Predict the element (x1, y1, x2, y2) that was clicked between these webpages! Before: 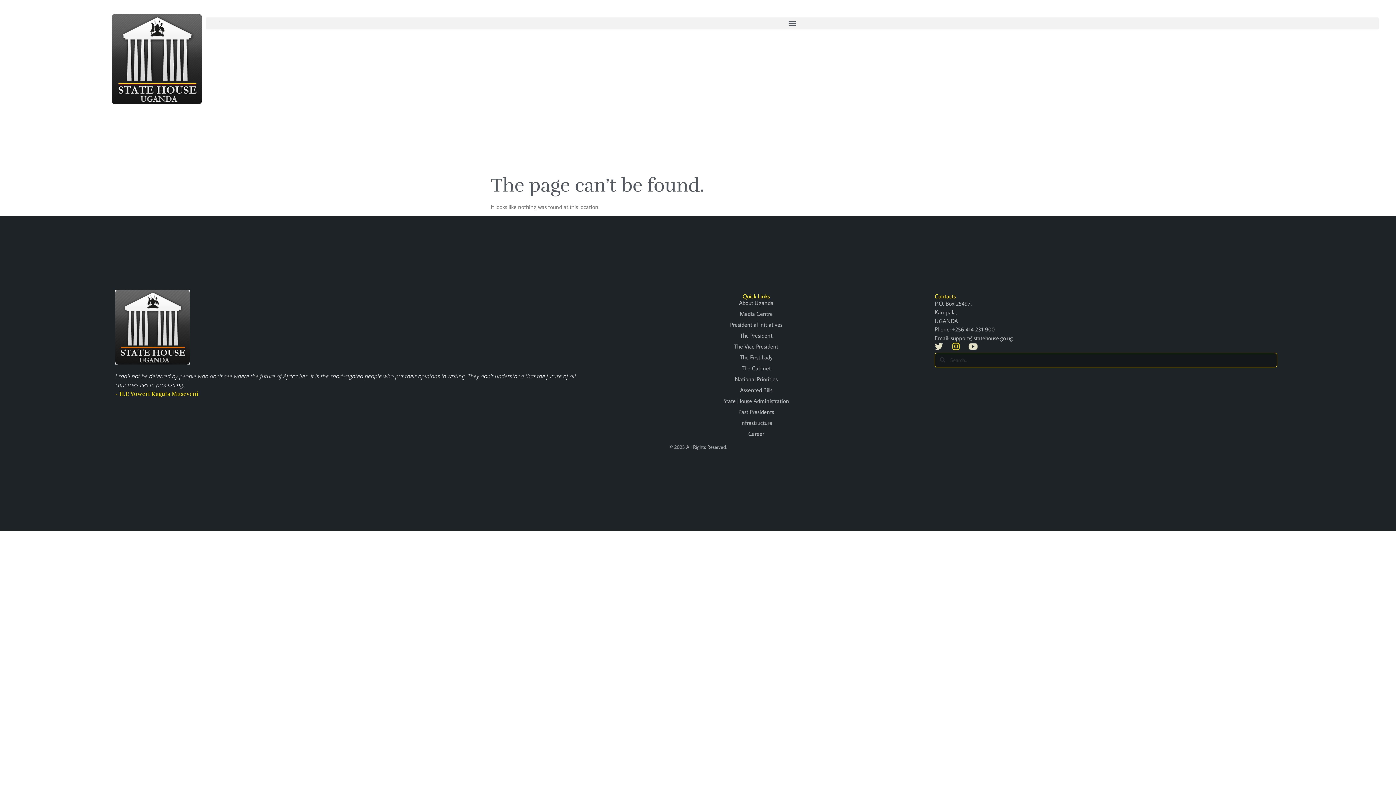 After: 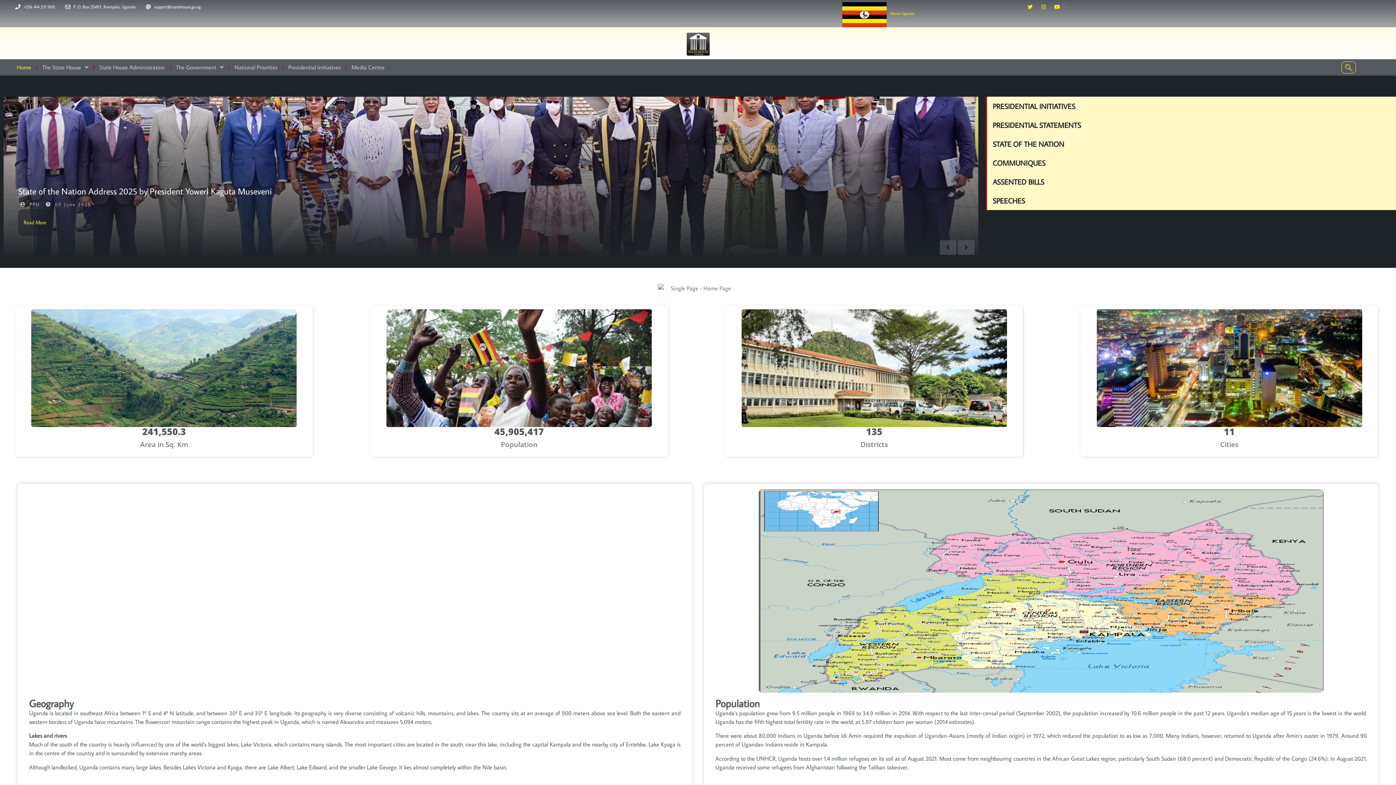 Action: bbox: (111, 13, 202, 104)